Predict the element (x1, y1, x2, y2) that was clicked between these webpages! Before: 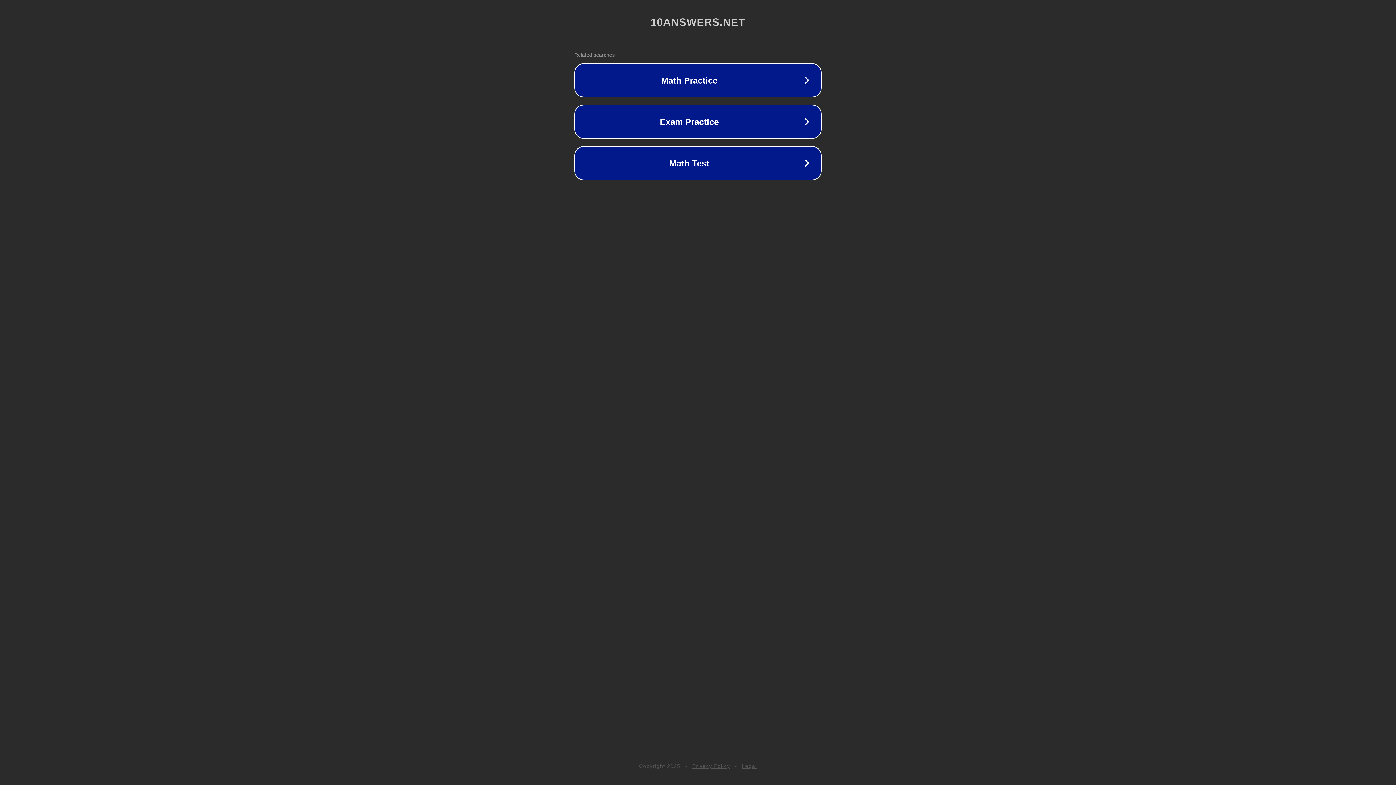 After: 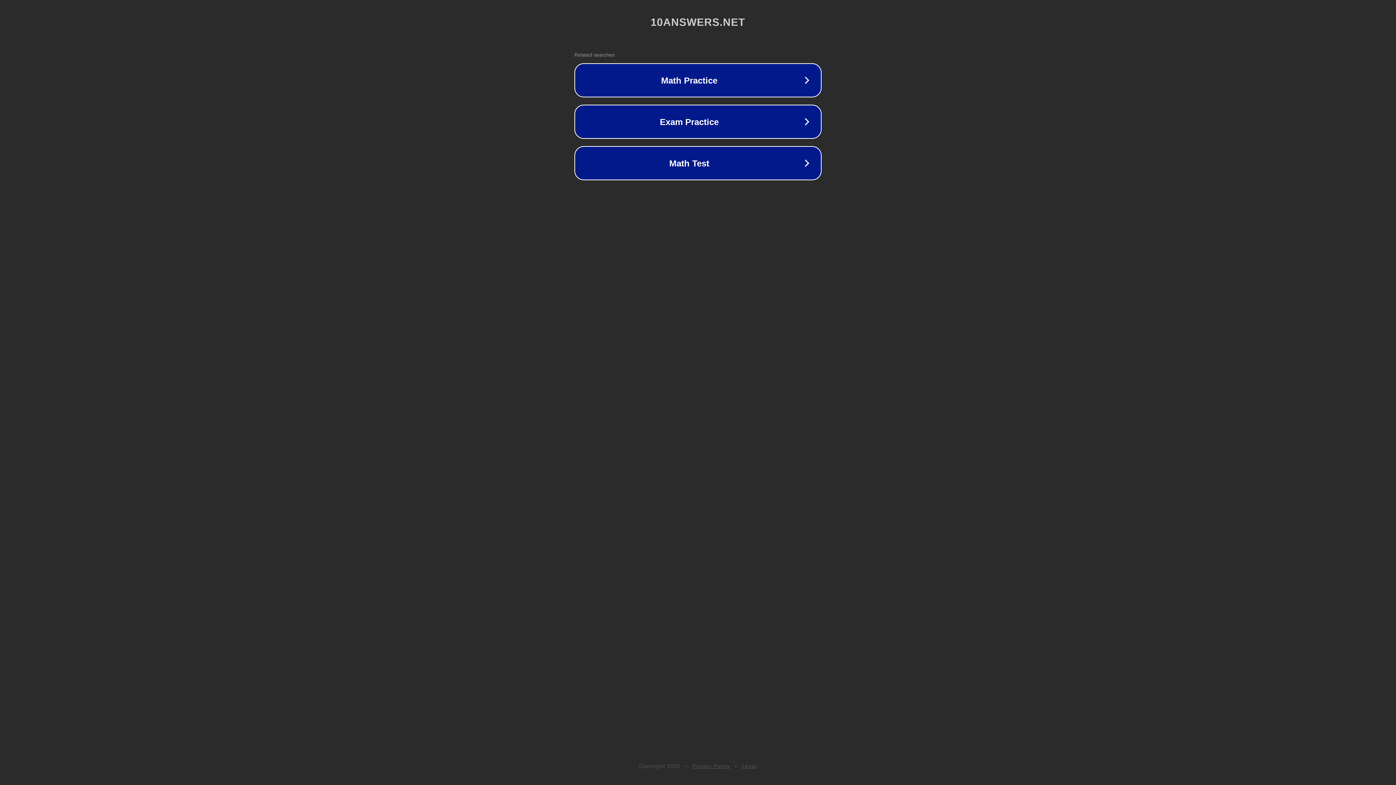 Action: label: Privacy Policy bbox: (692, 763, 730, 769)